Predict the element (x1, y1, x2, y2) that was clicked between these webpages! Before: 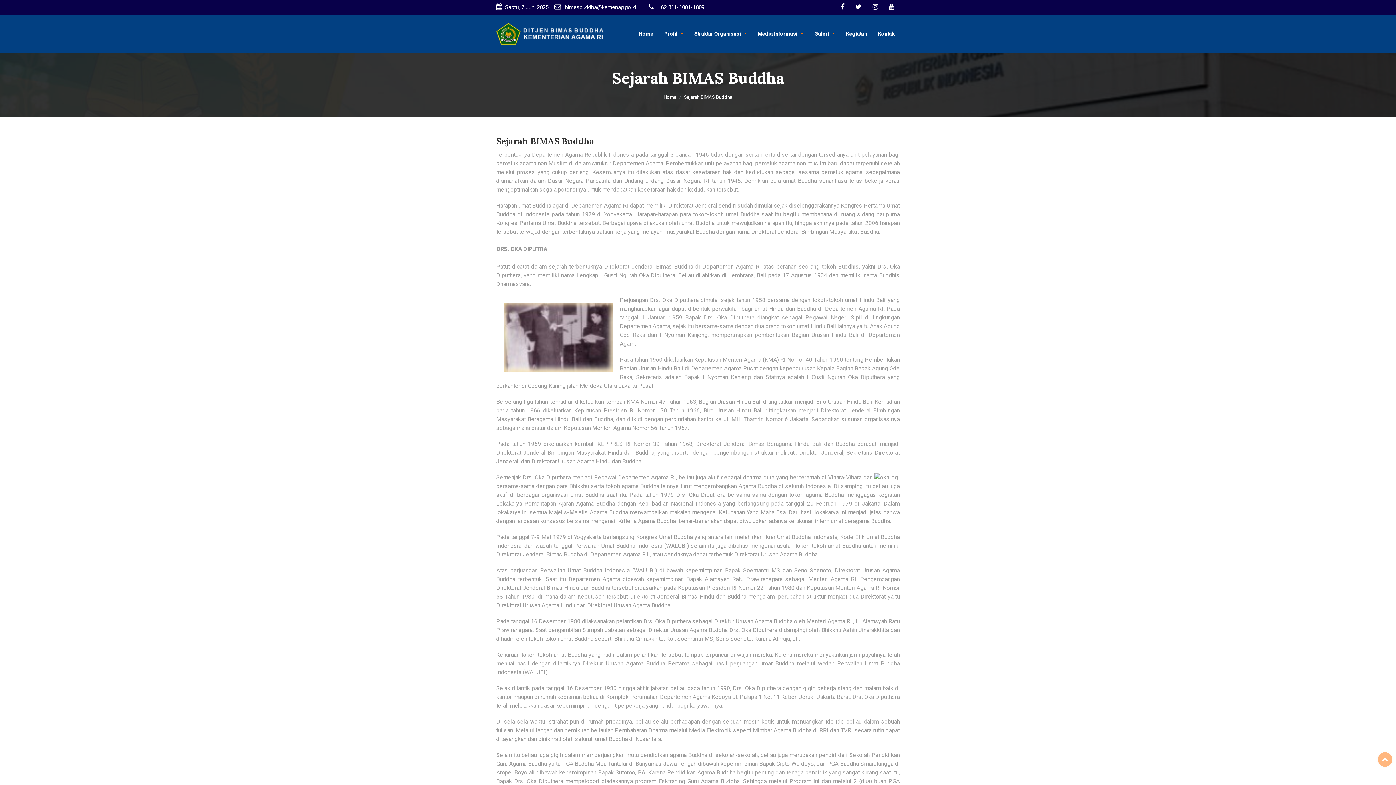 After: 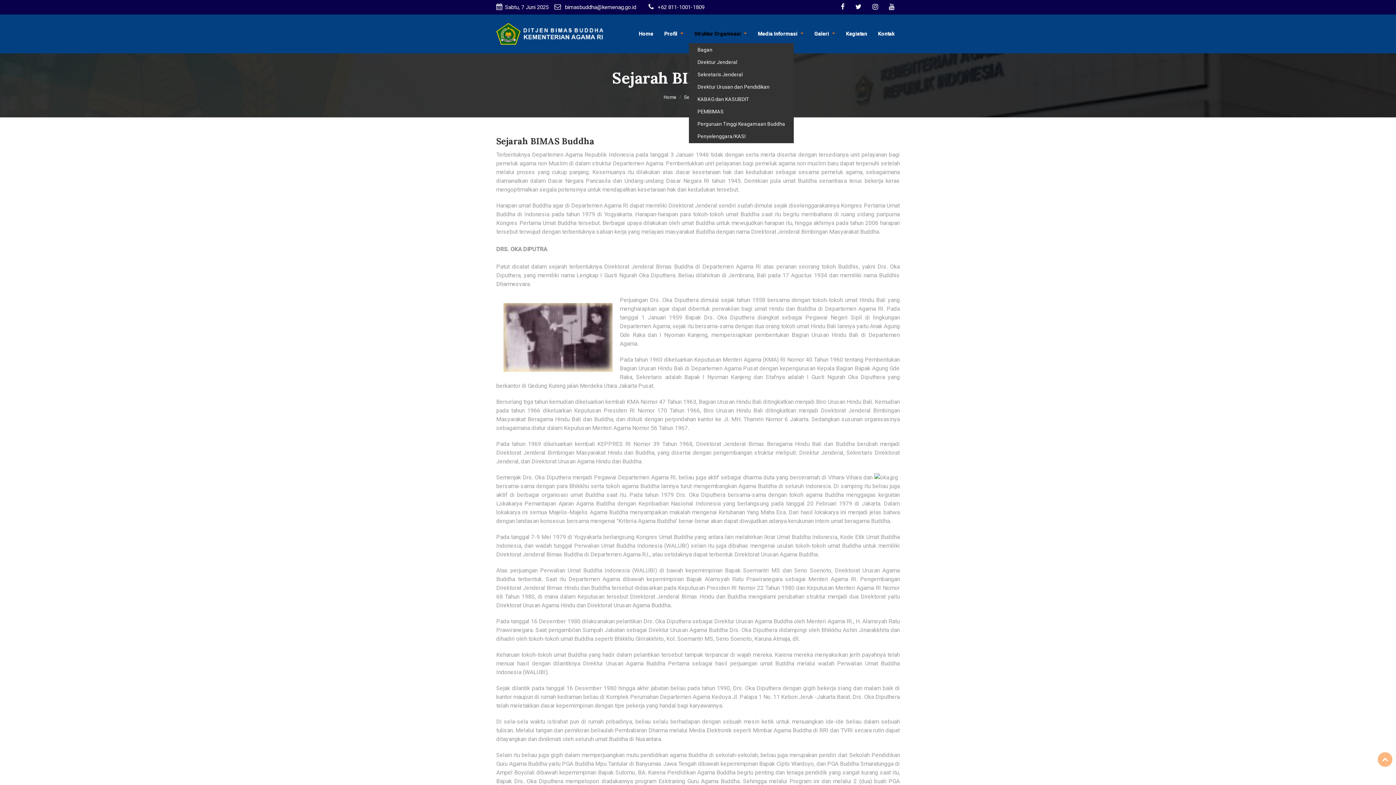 Action: bbox: (688, 24, 752, 43) label: Struktur Organisasi